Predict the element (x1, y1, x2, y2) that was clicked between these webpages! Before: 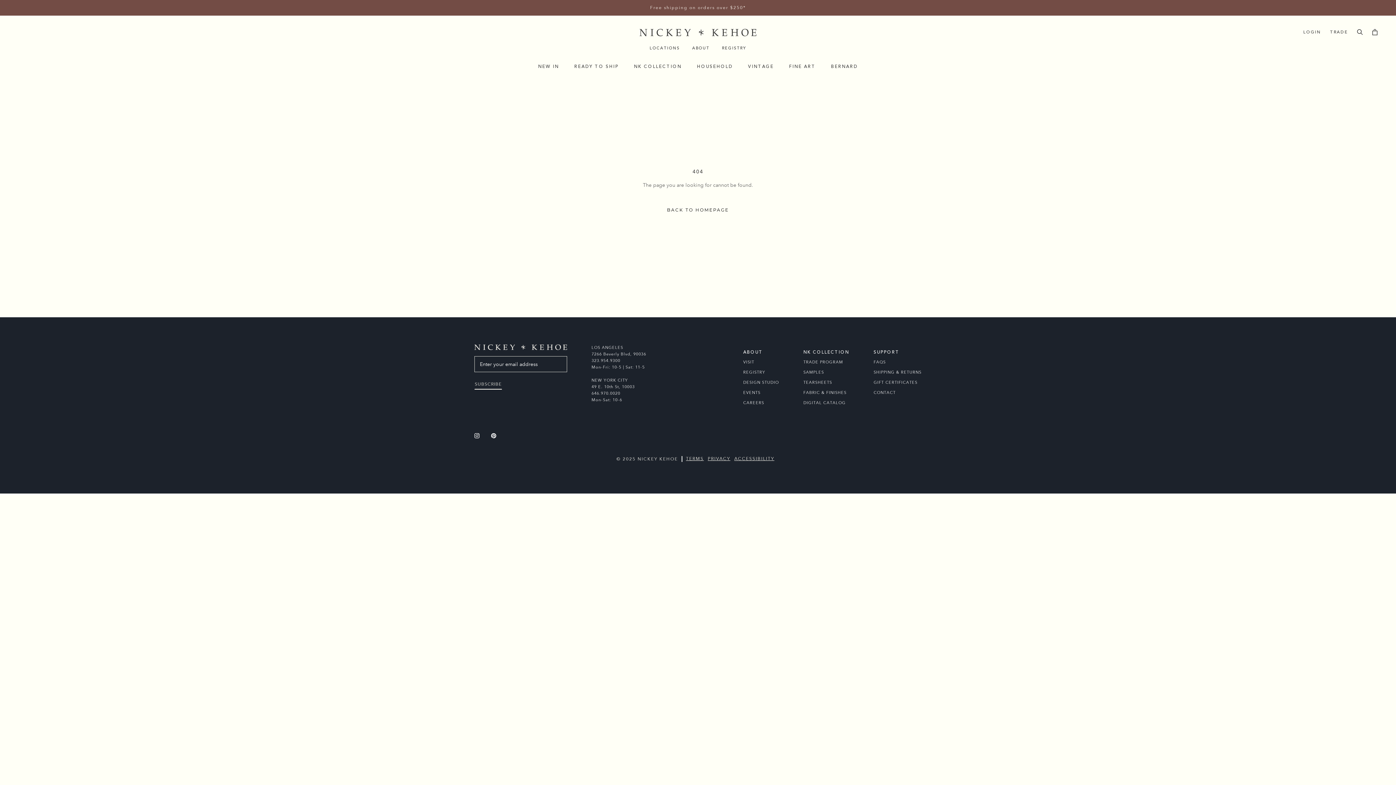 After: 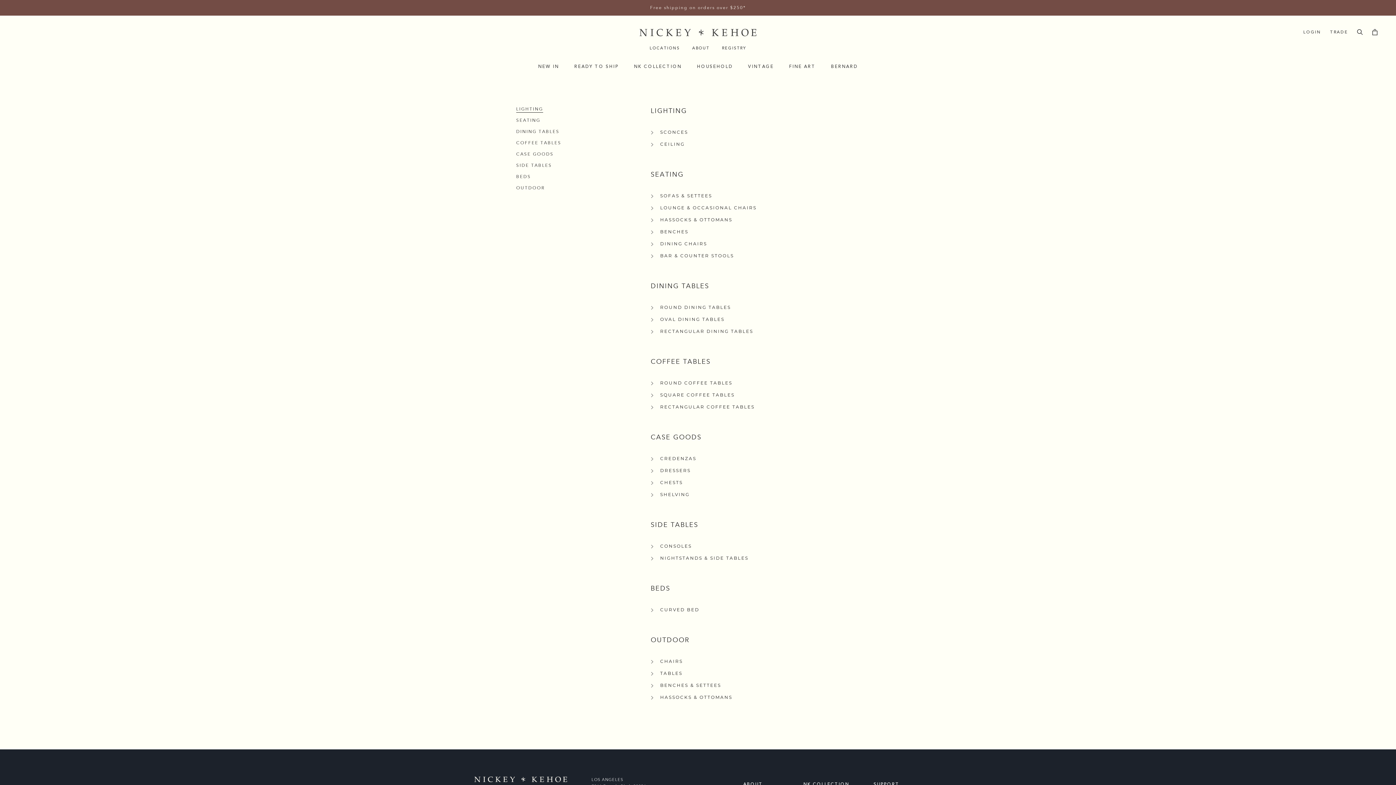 Action: bbox: (803, 379, 849, 385) label: TEARSHEETS